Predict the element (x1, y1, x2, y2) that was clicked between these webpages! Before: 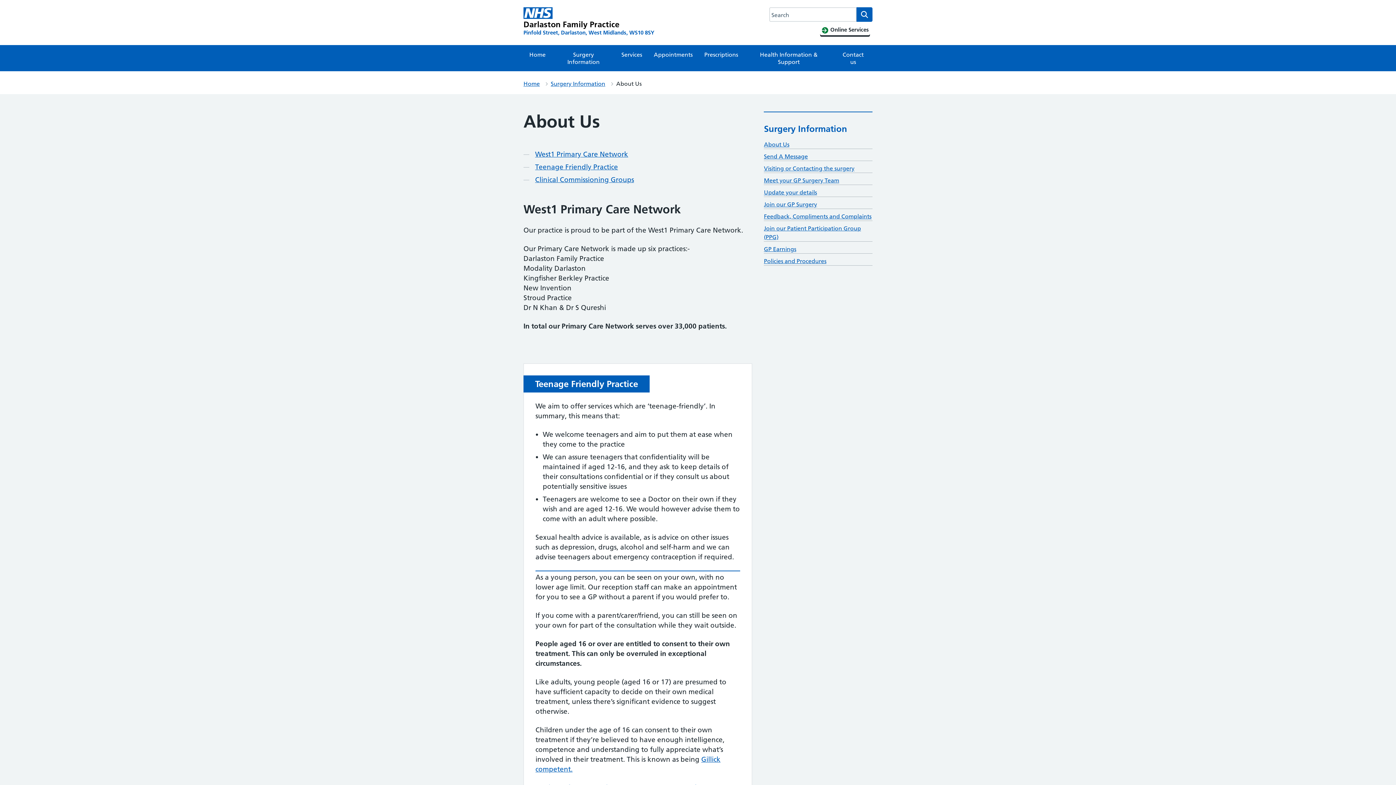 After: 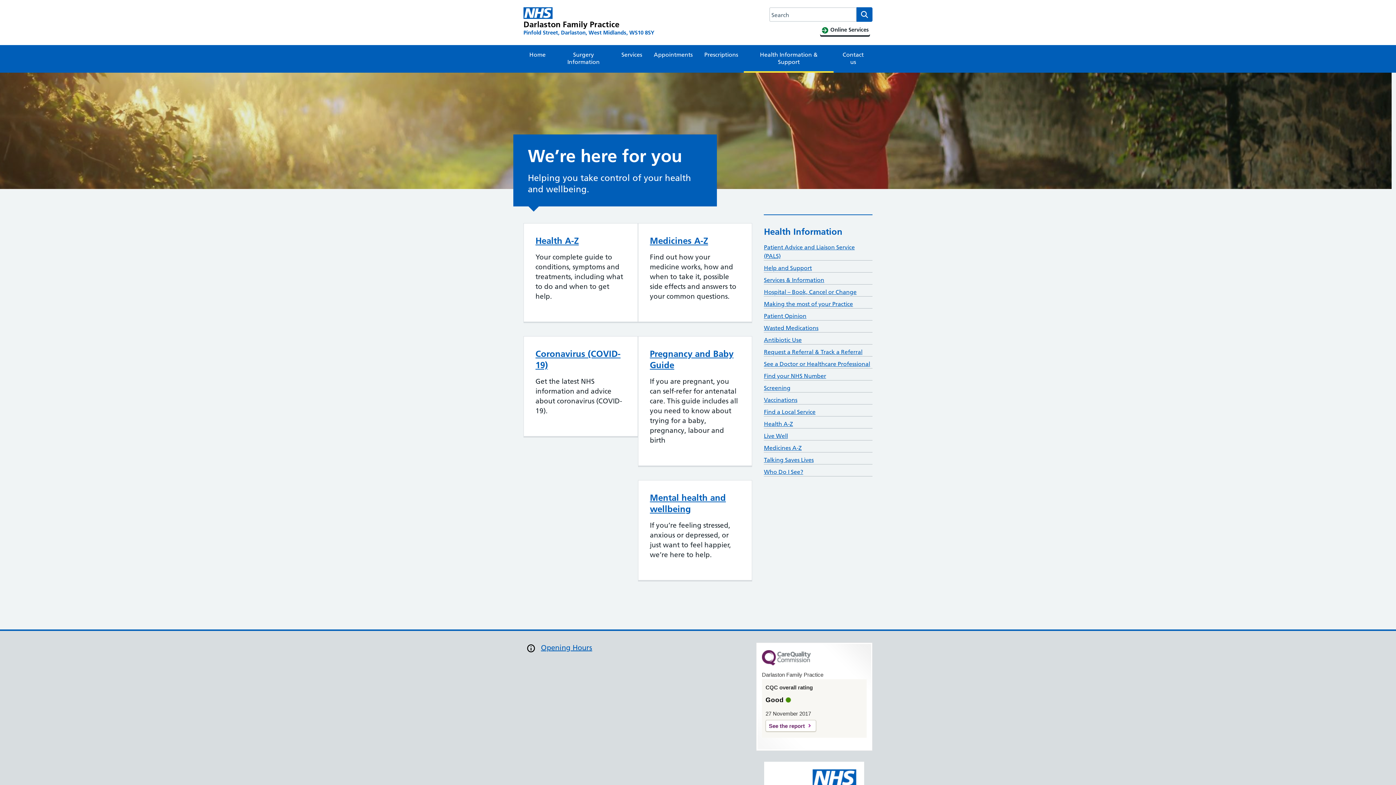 Action: bbox: (744, 45, 833, 71) label: Health Information & Support